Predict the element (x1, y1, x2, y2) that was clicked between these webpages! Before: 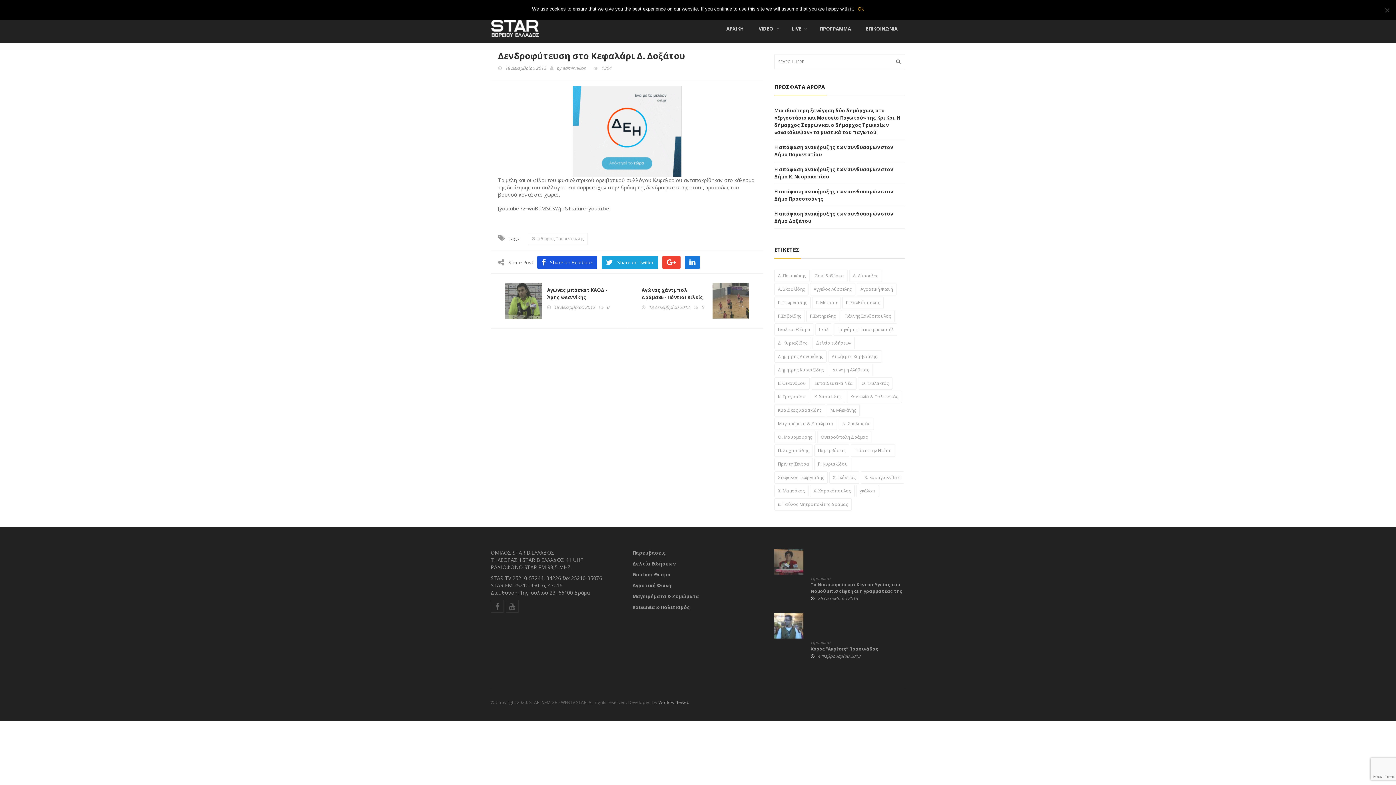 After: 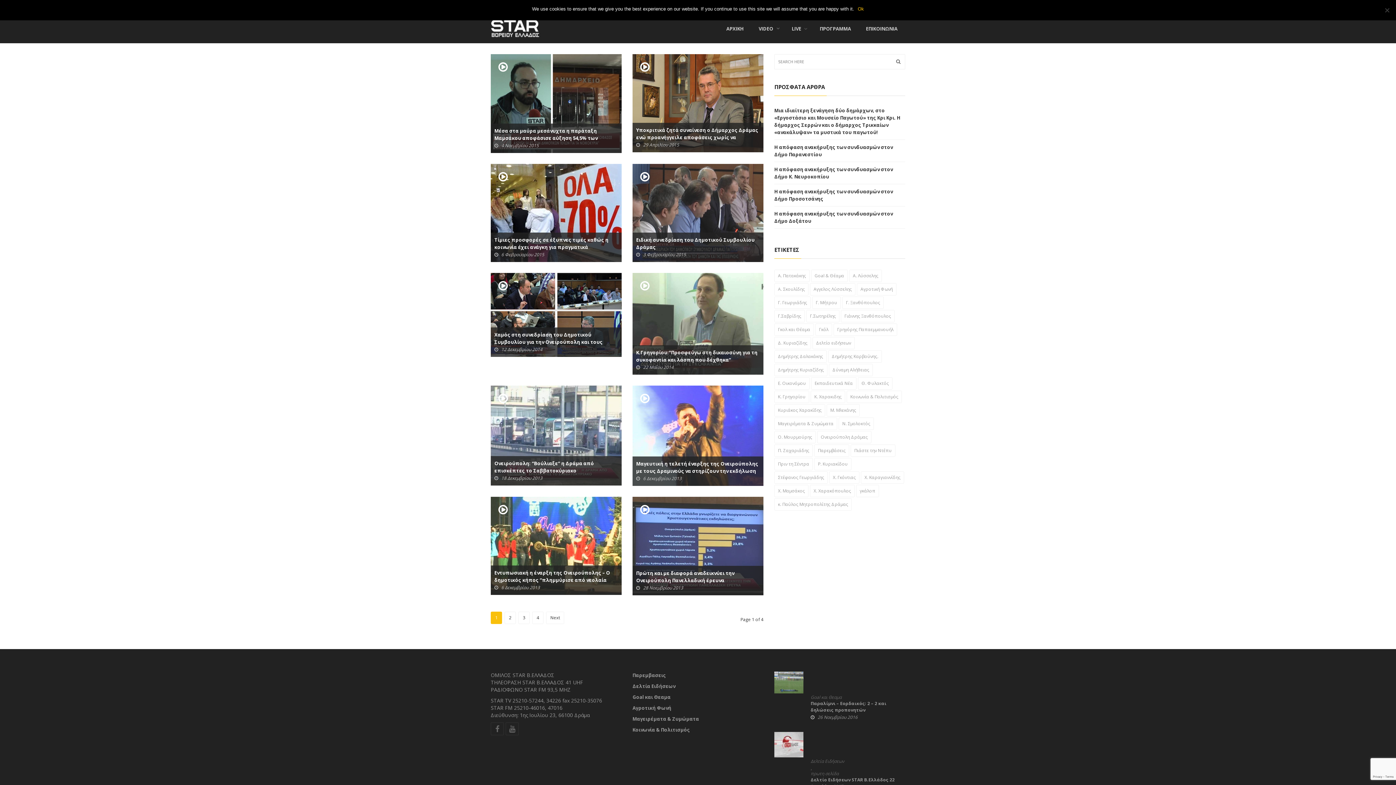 Action: label: Π. Ζαχαριάδης (31 στοιχεία) bbox: (774, 444, 813, 457)